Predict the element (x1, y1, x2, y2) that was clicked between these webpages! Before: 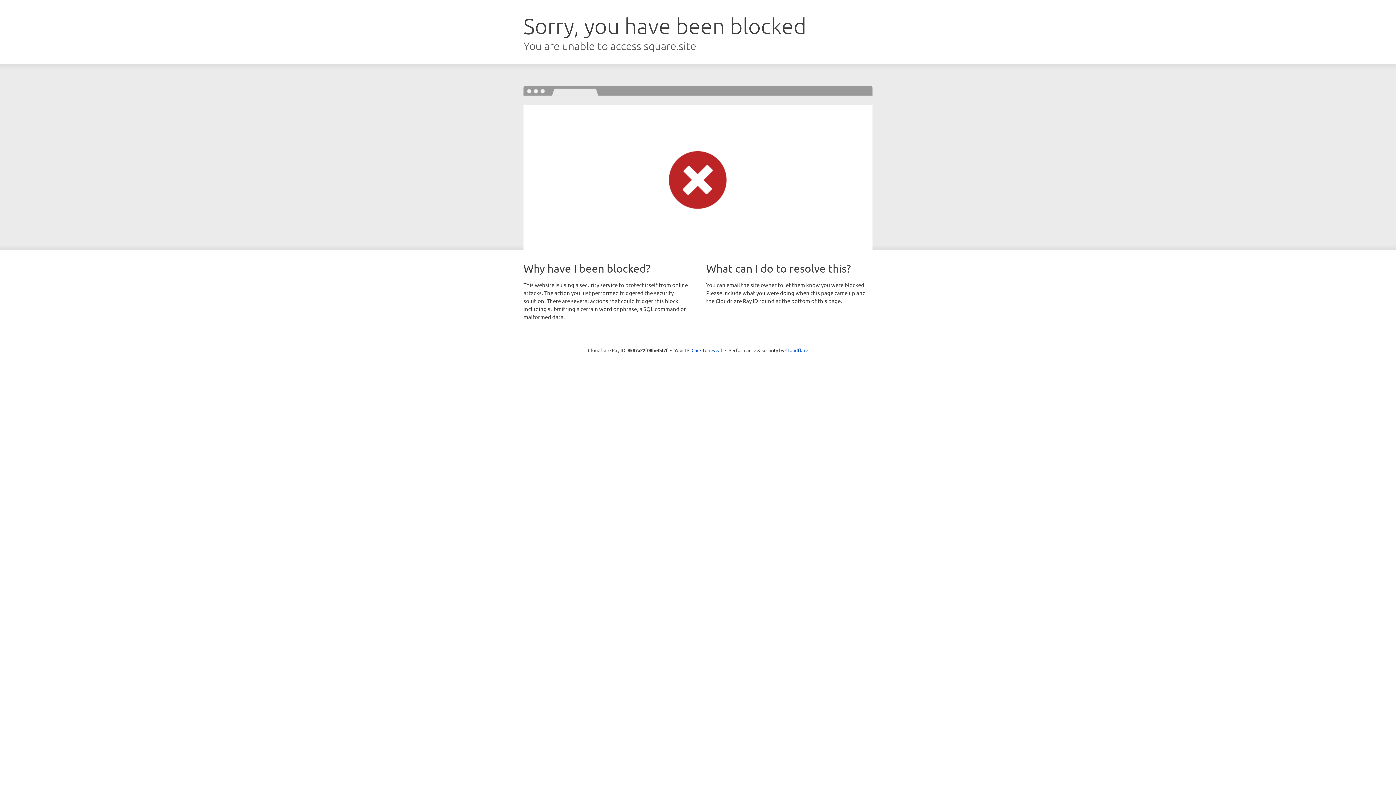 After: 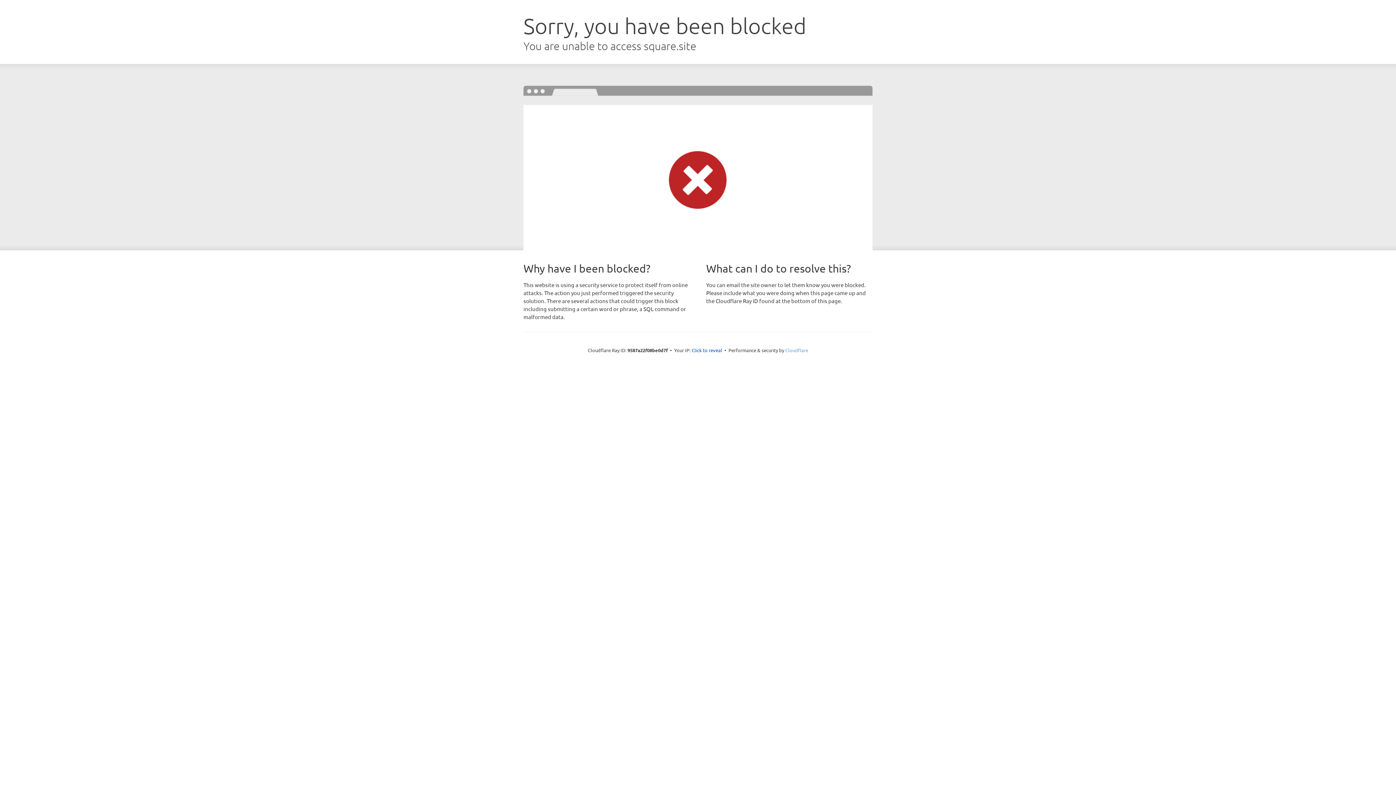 Action: label: Cloudflare bbox: (785, 347, 808, 353)